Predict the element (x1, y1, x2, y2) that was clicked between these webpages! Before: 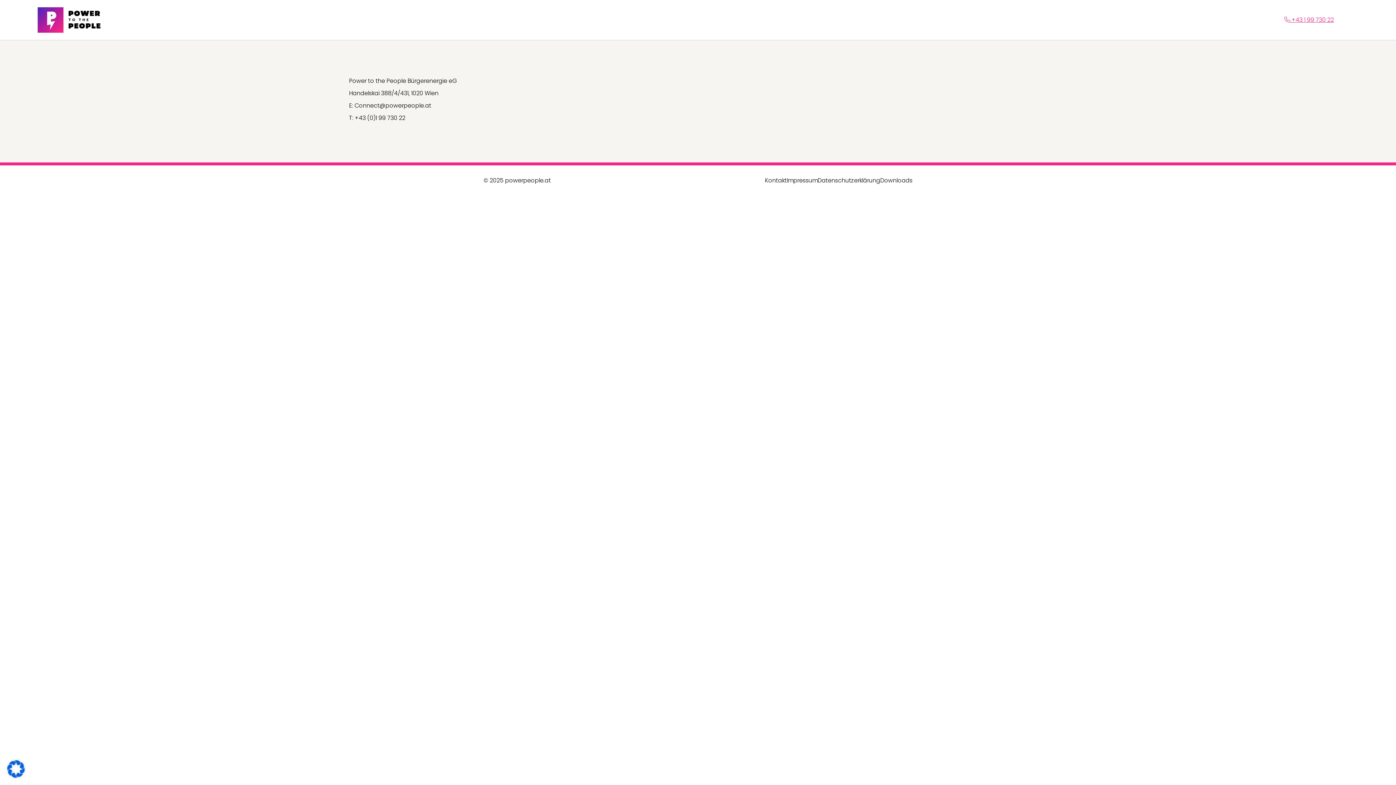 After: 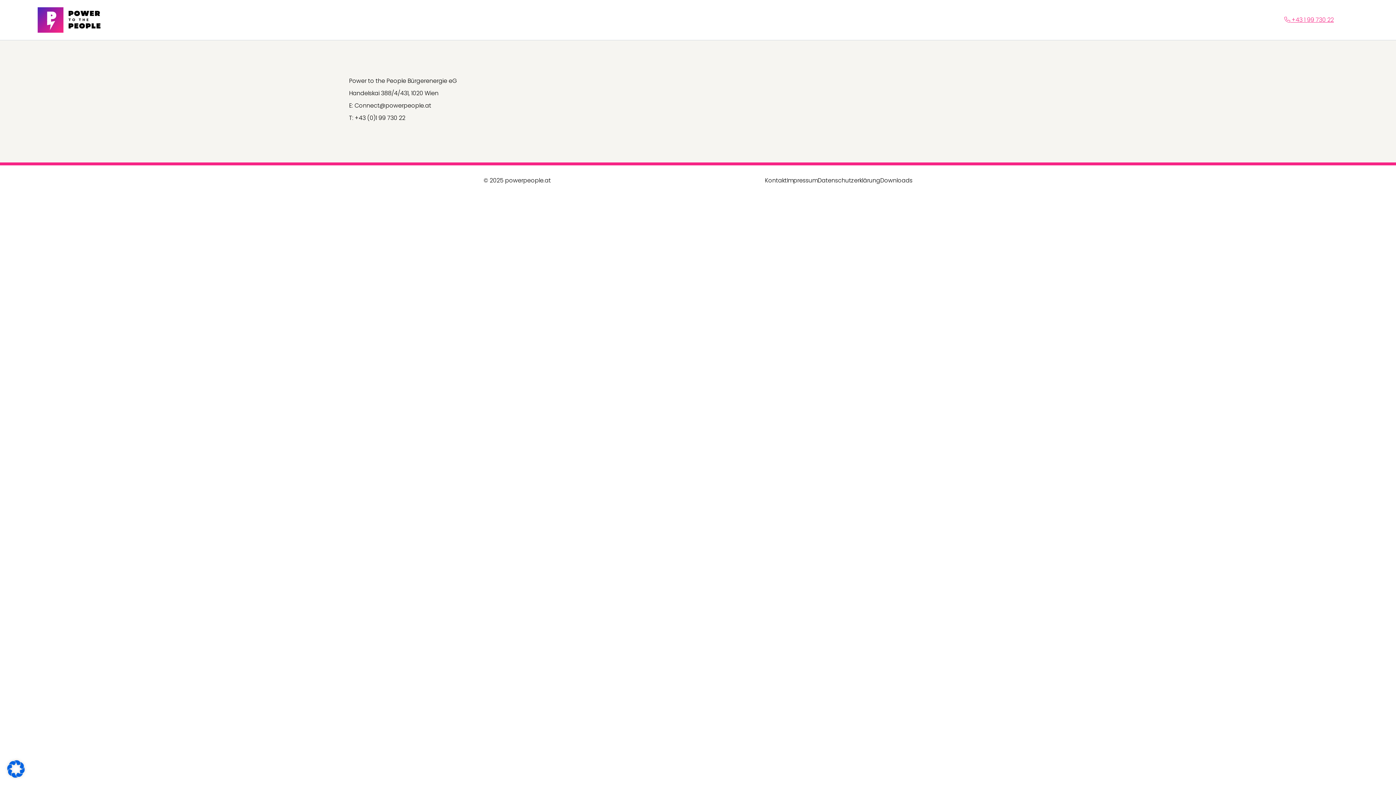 Action: bbox: (765, 176, 786, 185) label: Kontakt